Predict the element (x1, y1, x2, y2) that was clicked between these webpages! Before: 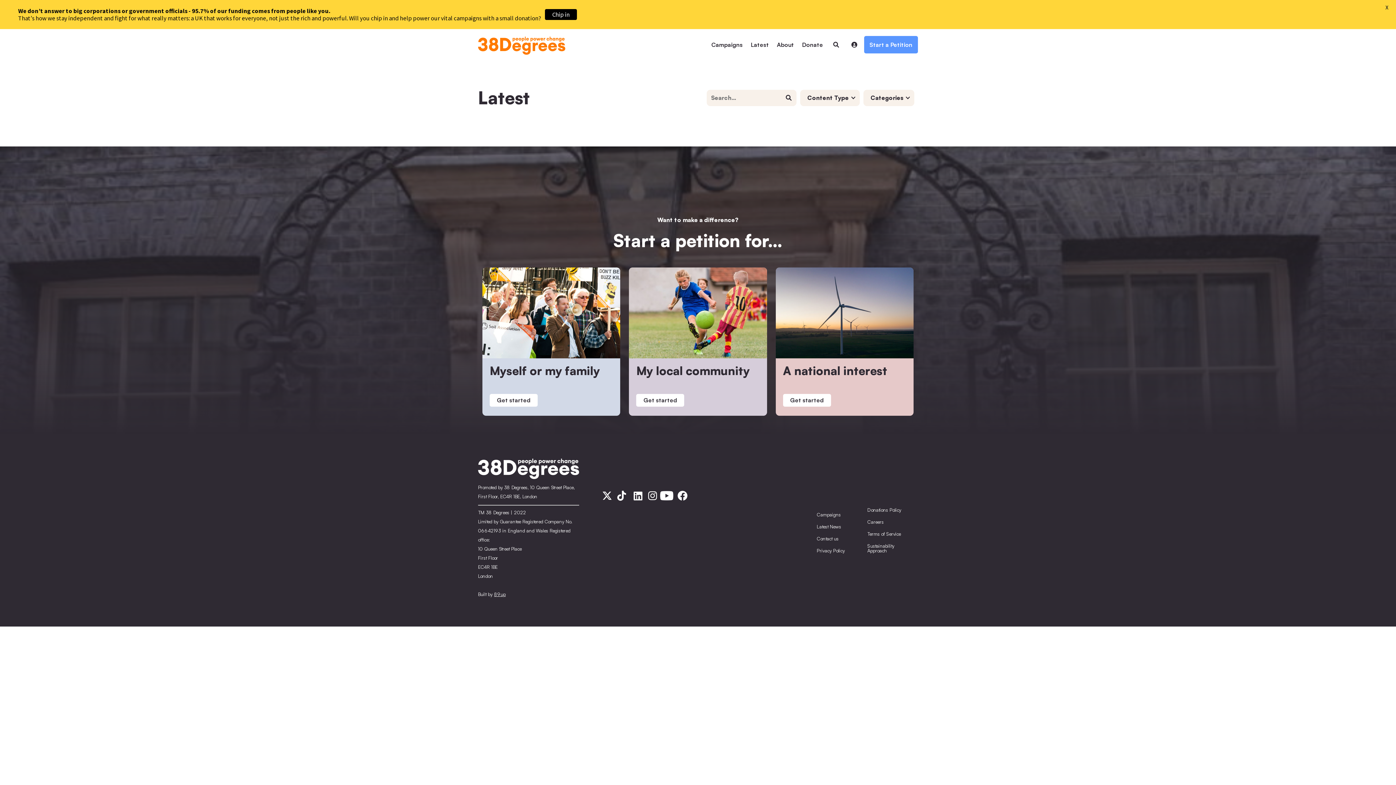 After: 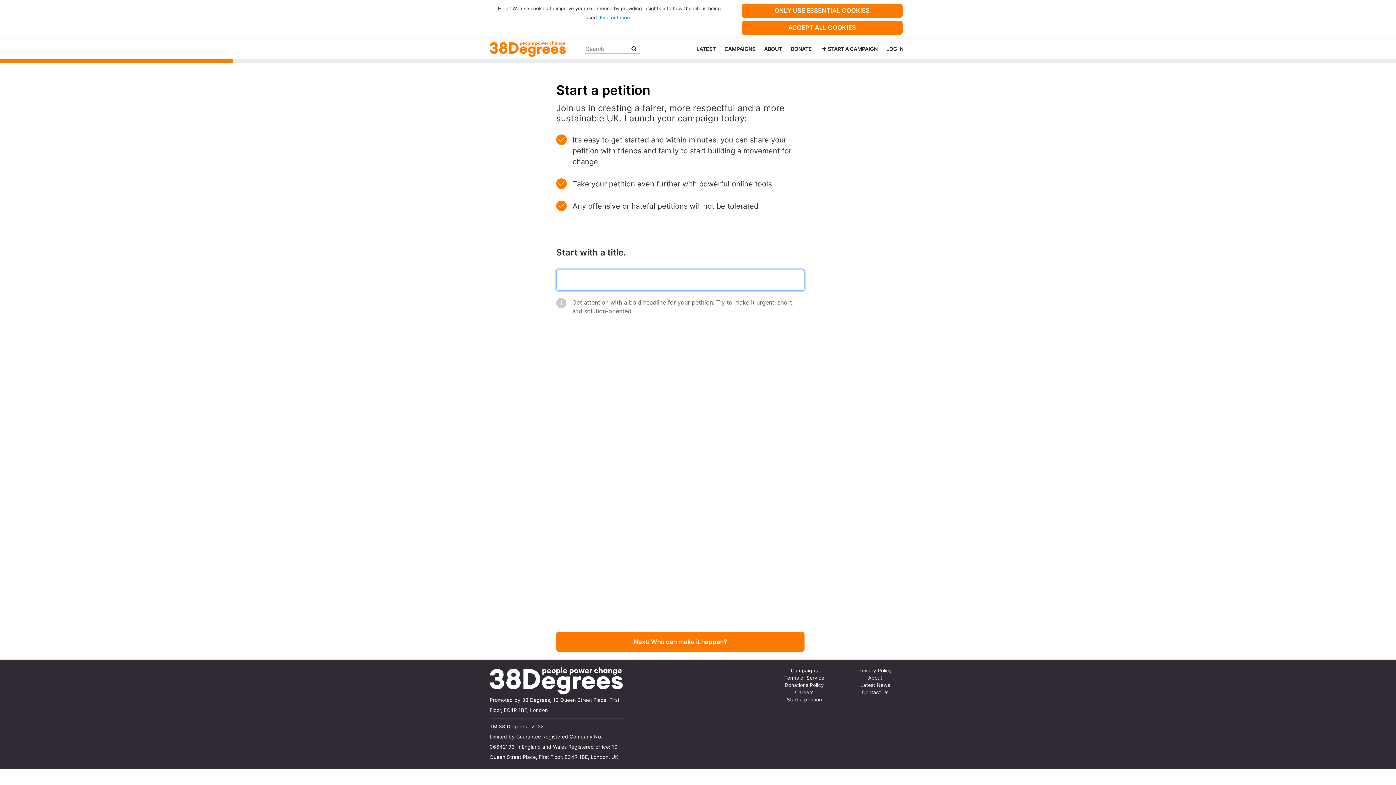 Action: bbox: (482, 267, 620, 416) label: Myself or my family
Get started